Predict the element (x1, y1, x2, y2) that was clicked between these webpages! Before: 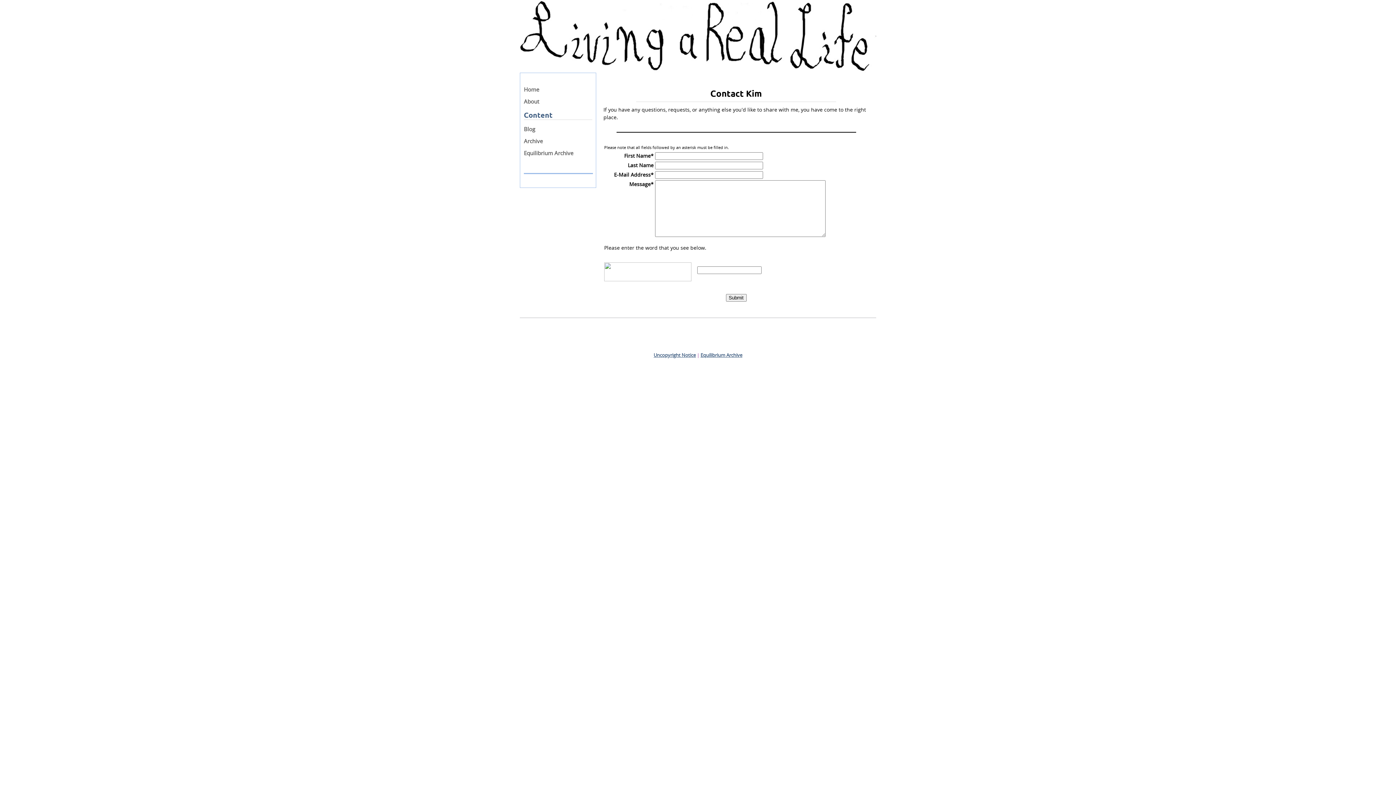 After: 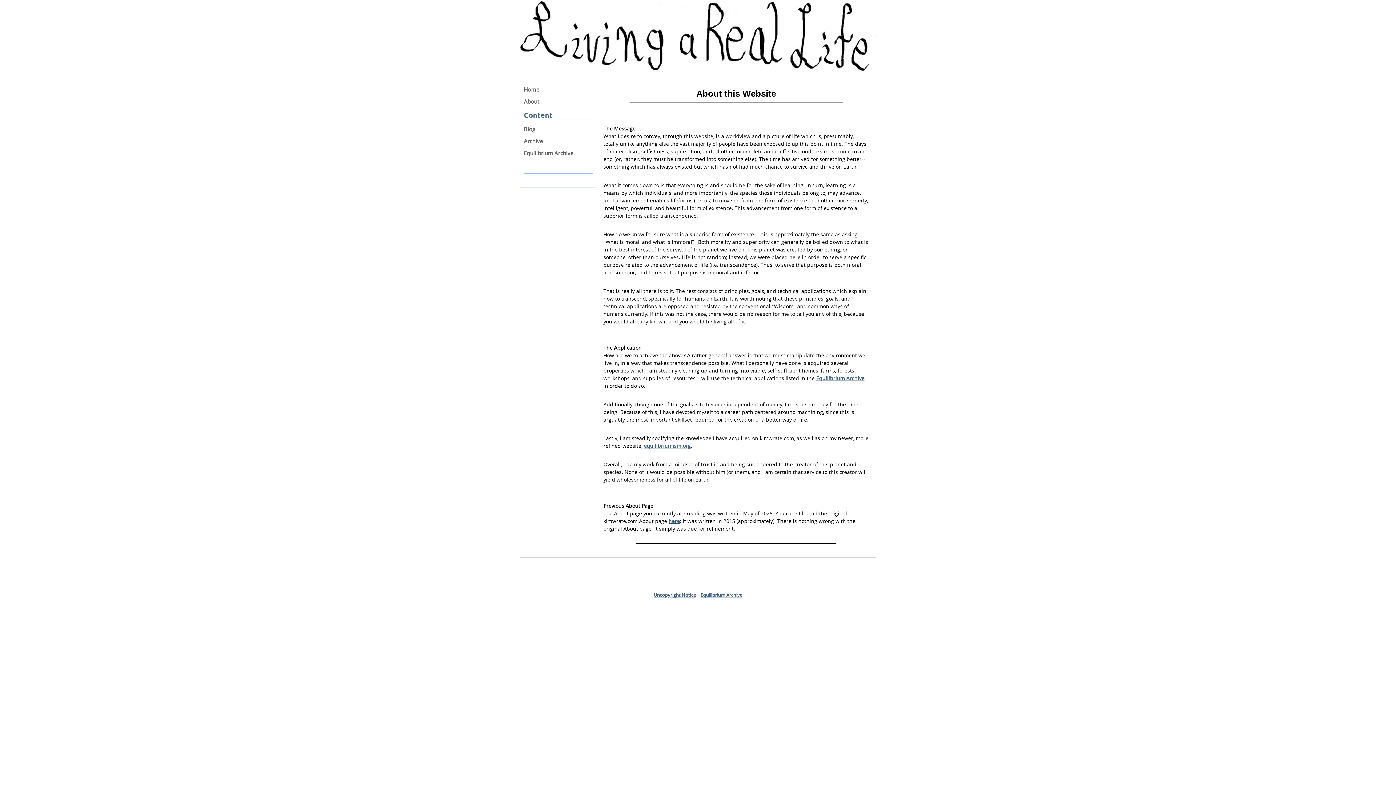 Action: label: About bbox: (524, 96, 592, 106)